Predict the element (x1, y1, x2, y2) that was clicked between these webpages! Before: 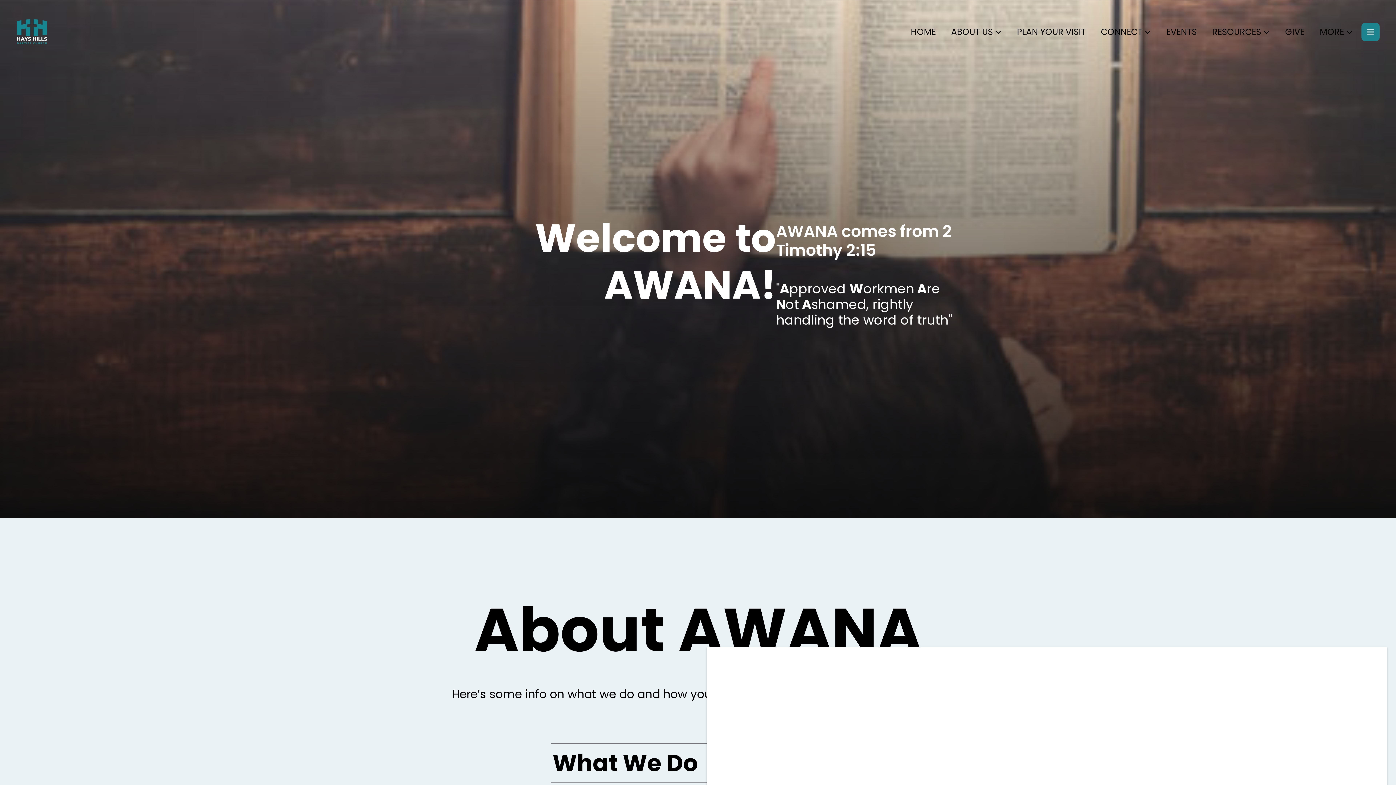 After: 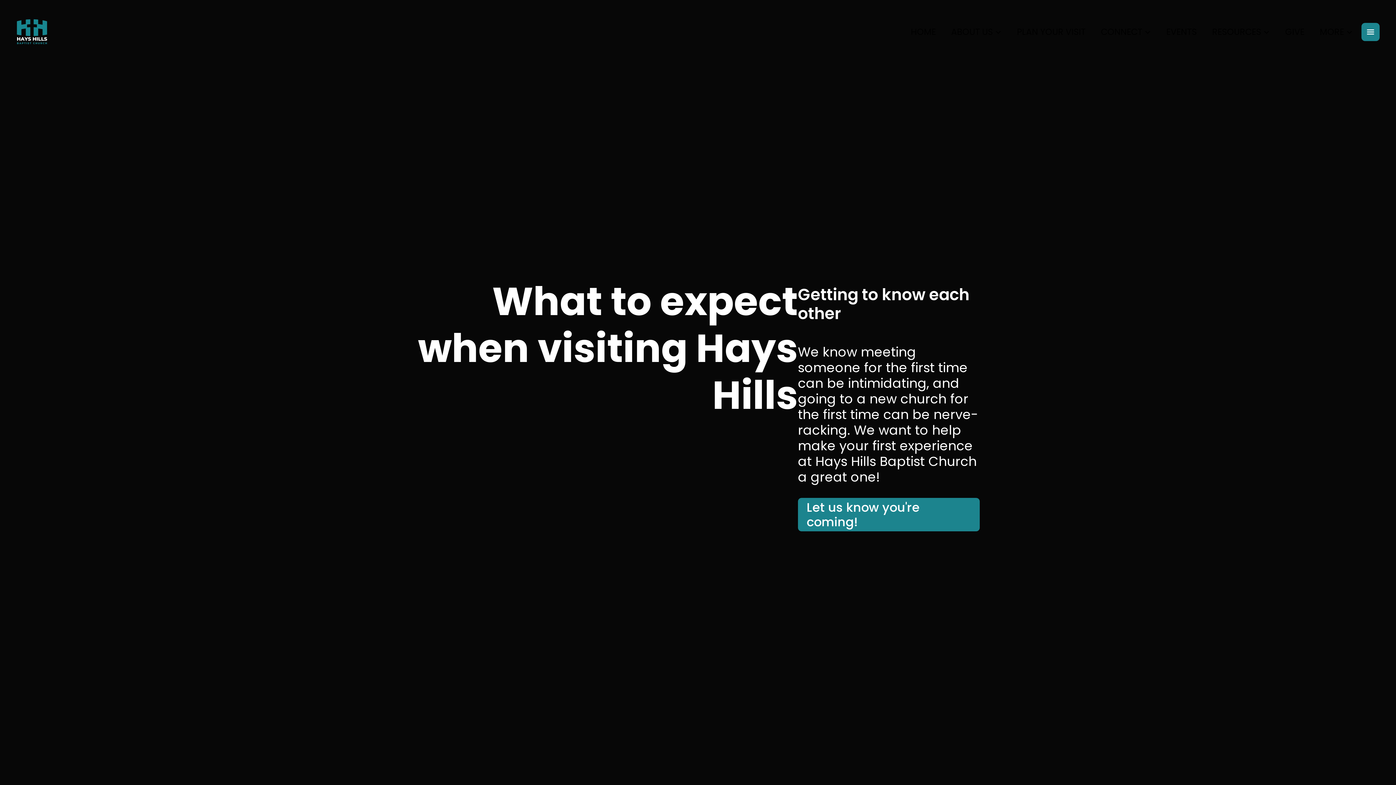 Action: bbox: (1010, 25, 1092, 37) label: PLAN YOUR VISIT